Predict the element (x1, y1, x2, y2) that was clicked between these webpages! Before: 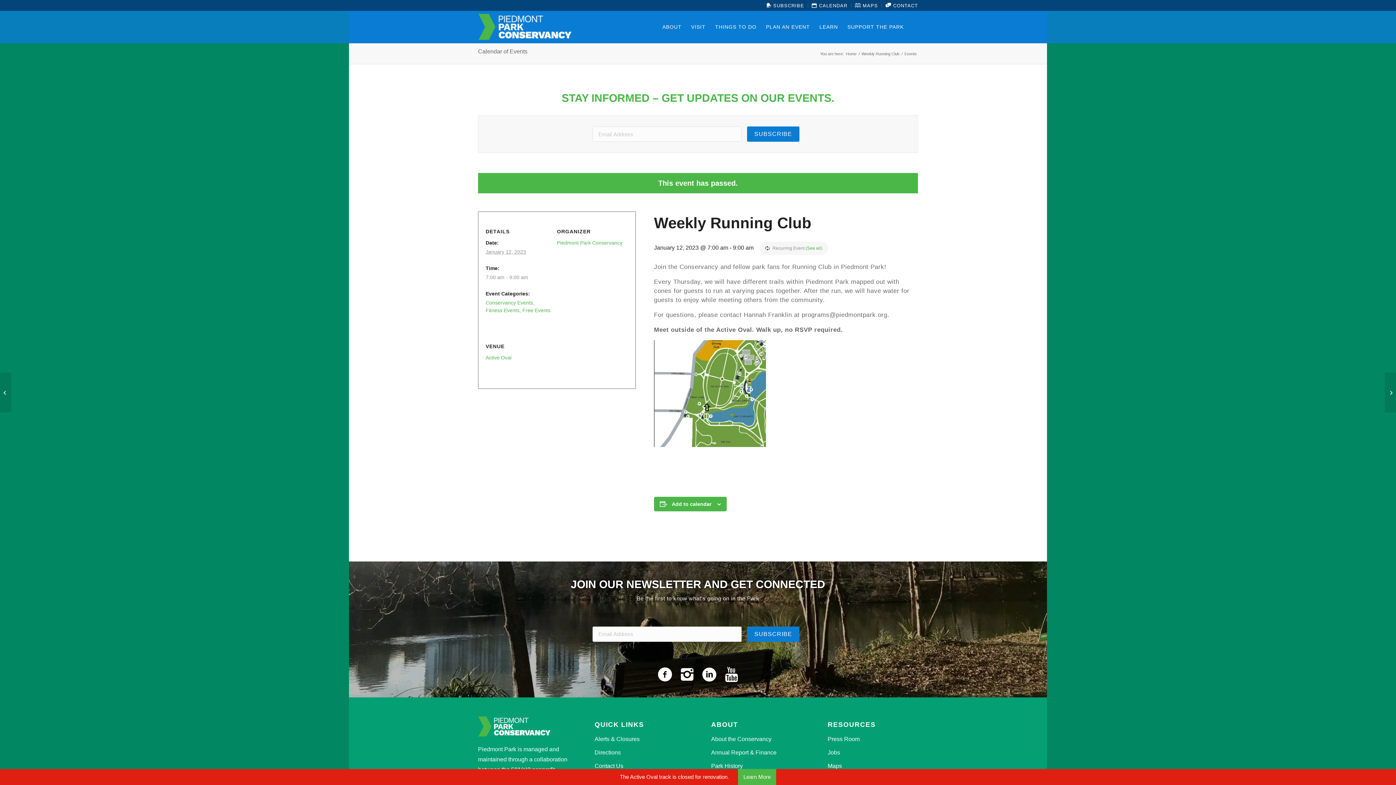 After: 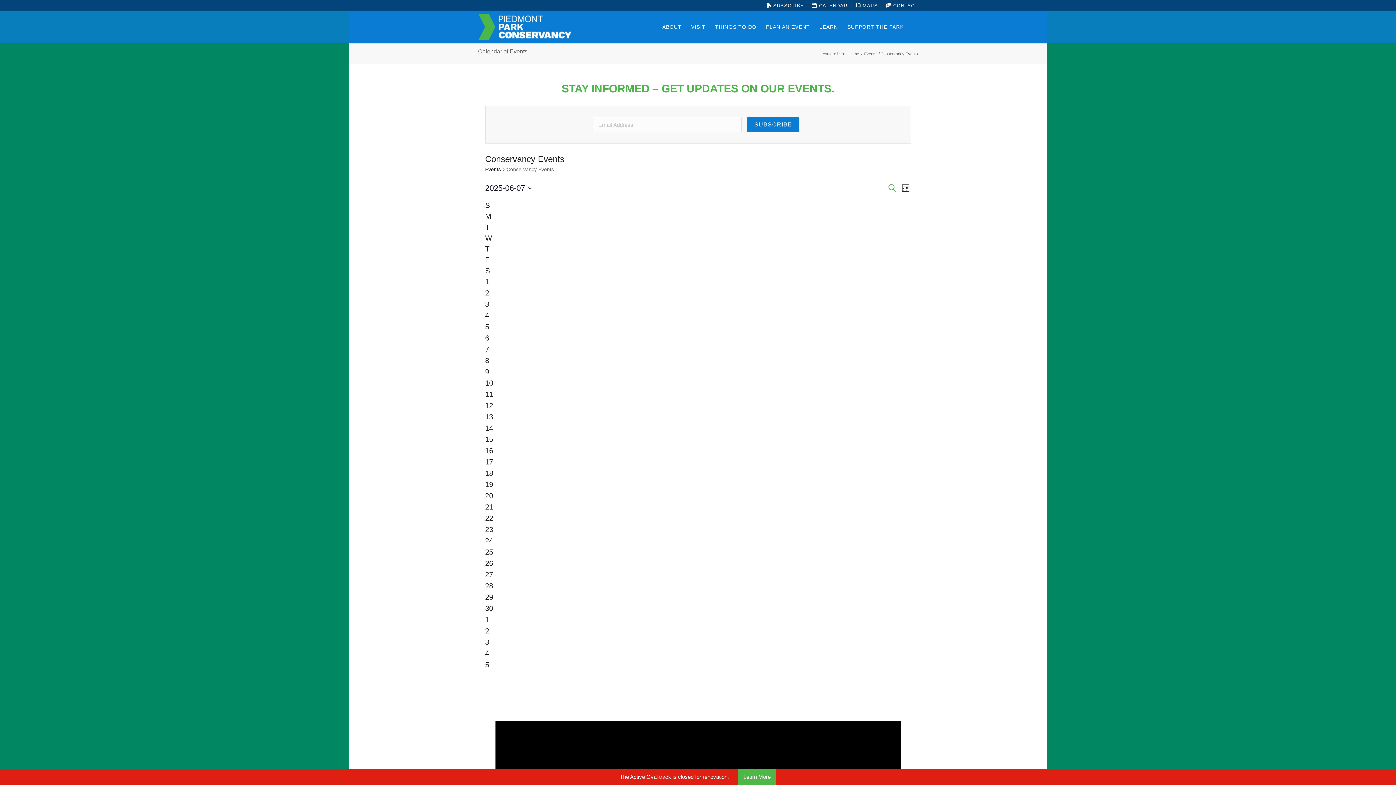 Action: bbox: (485, 300, 533, 305) label: Conservancy Events